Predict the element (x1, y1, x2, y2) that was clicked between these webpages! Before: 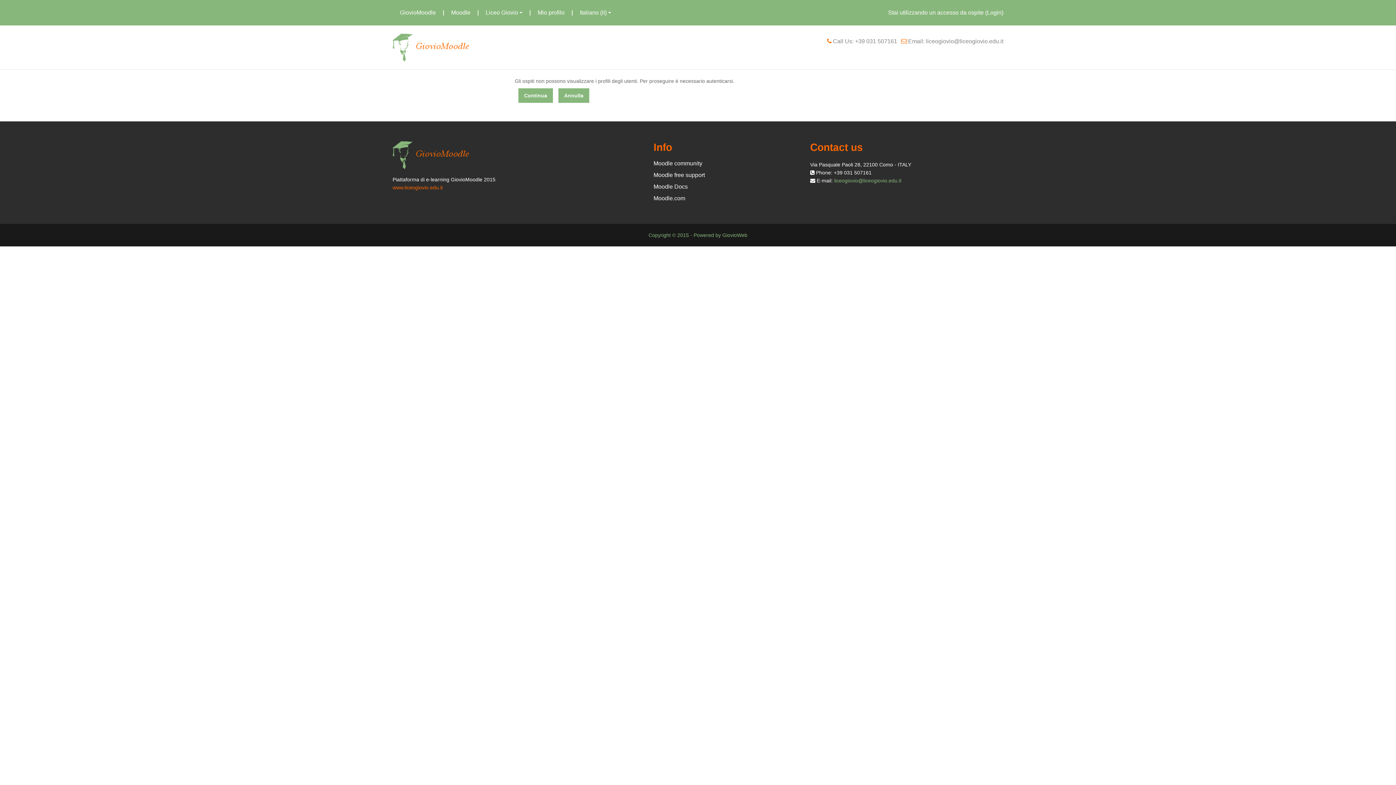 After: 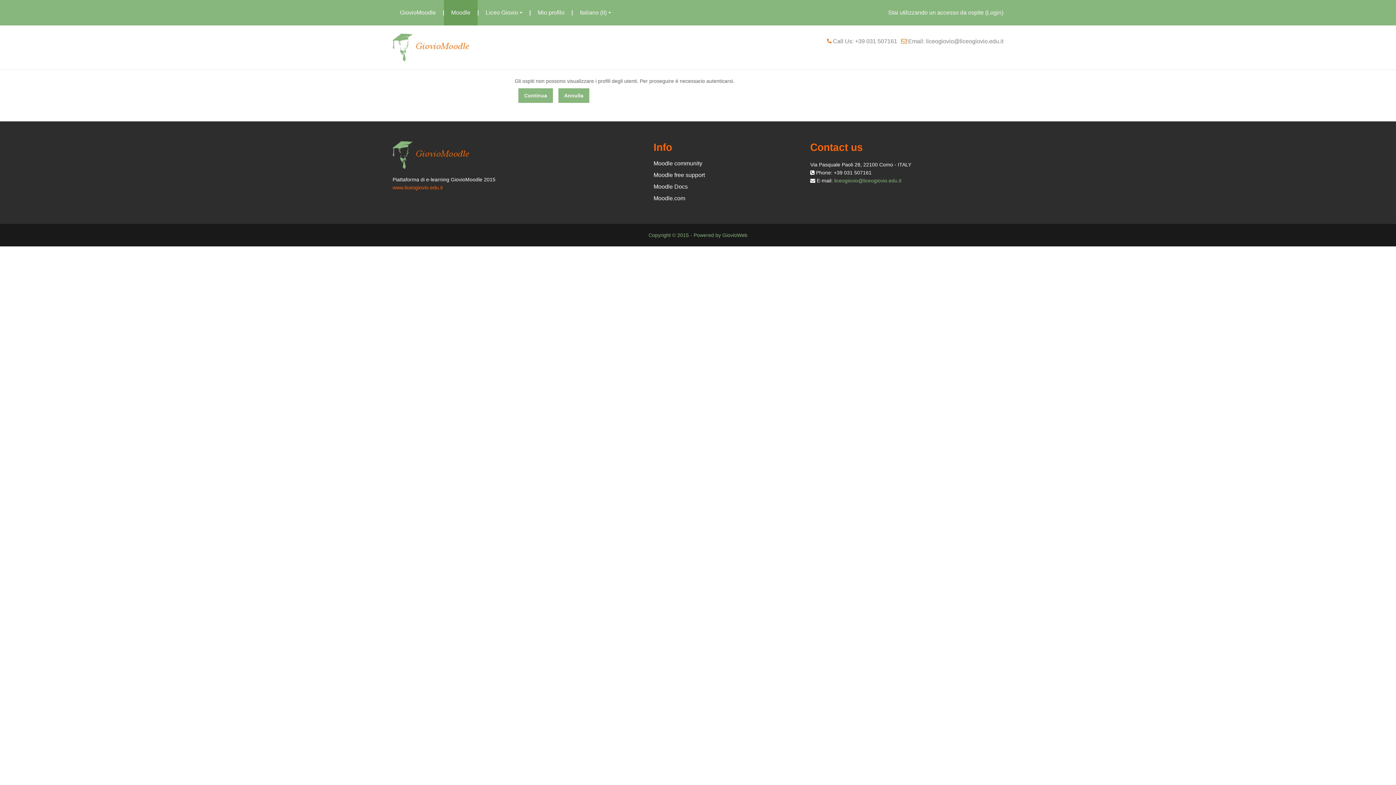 Action: bbox: (444, 0, 477, 25) label: Moodle